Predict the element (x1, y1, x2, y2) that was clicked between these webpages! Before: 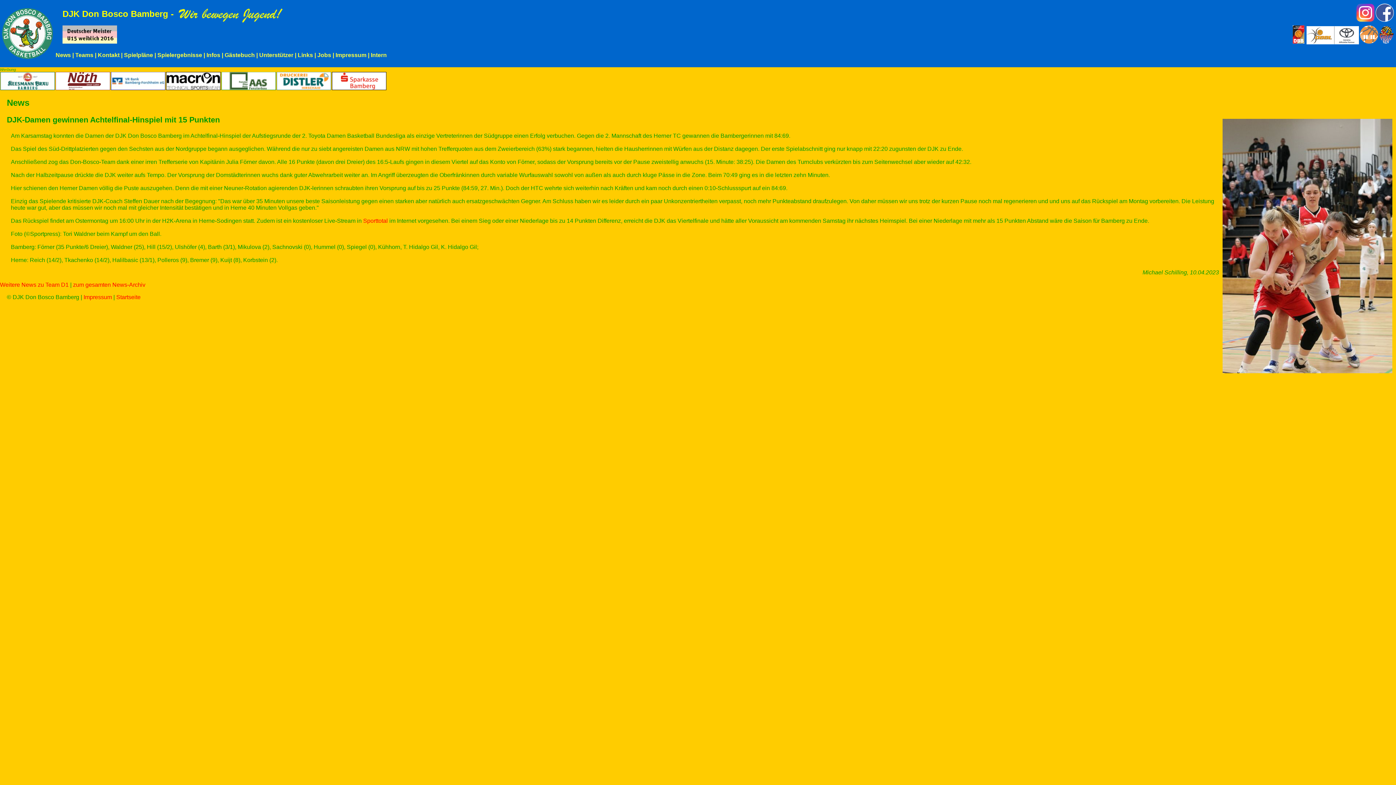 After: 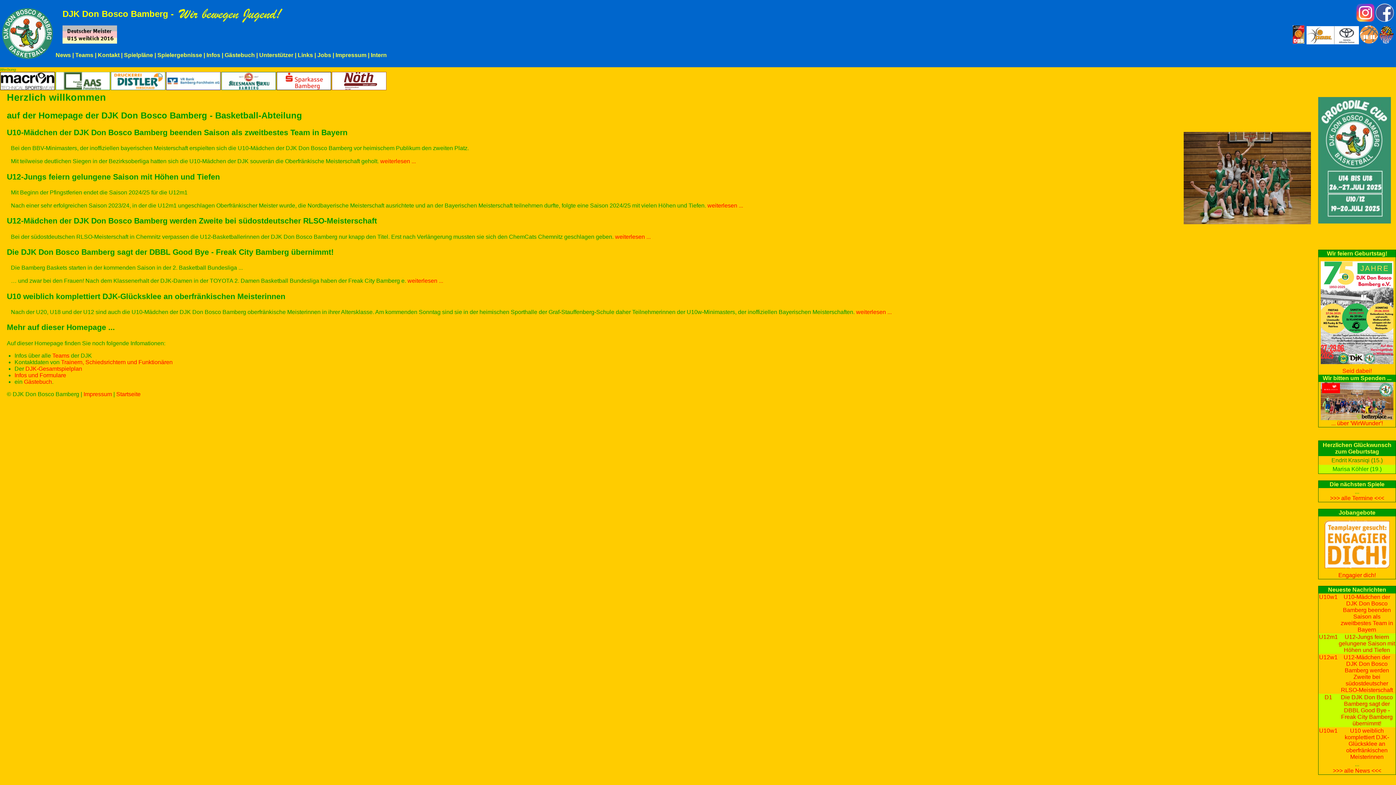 Action: bbox: (2, 53, 53, 60)